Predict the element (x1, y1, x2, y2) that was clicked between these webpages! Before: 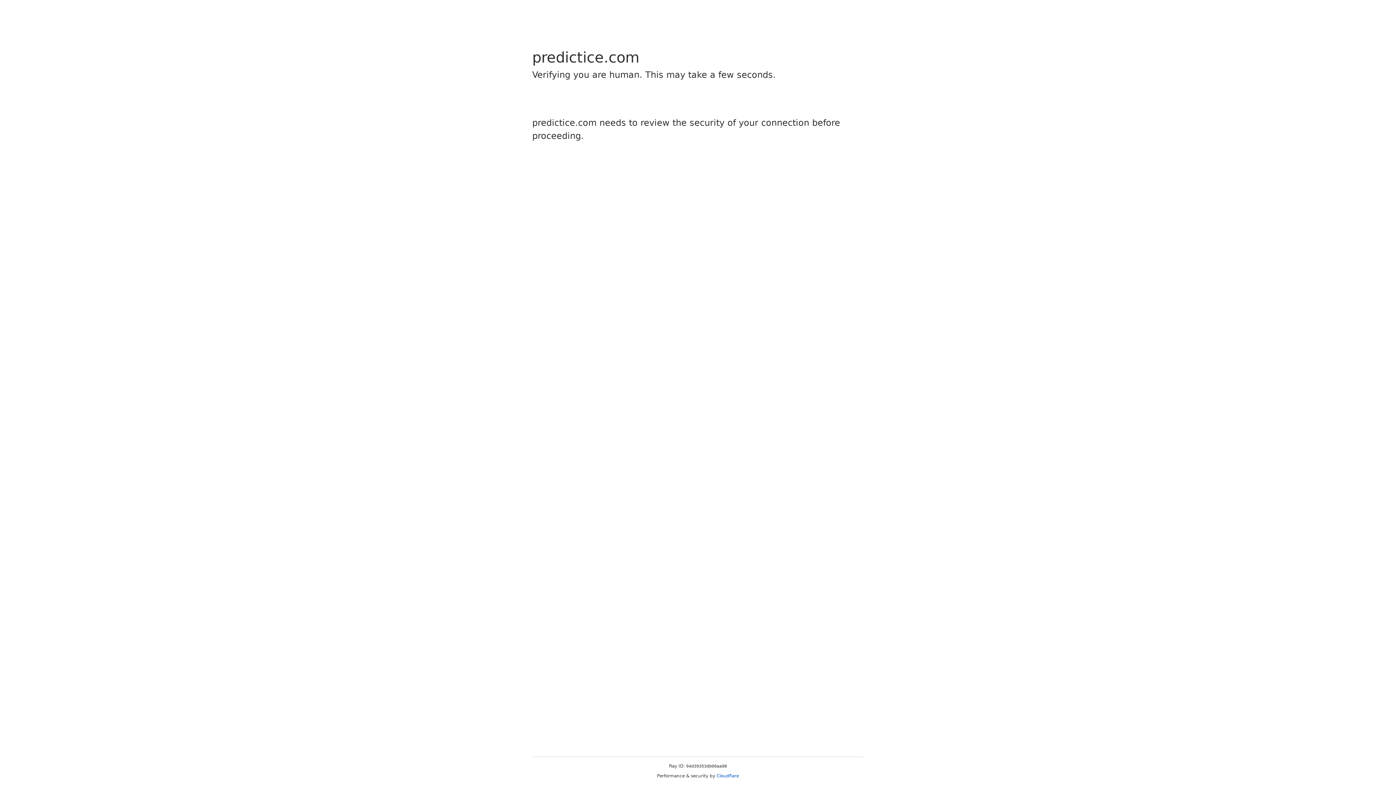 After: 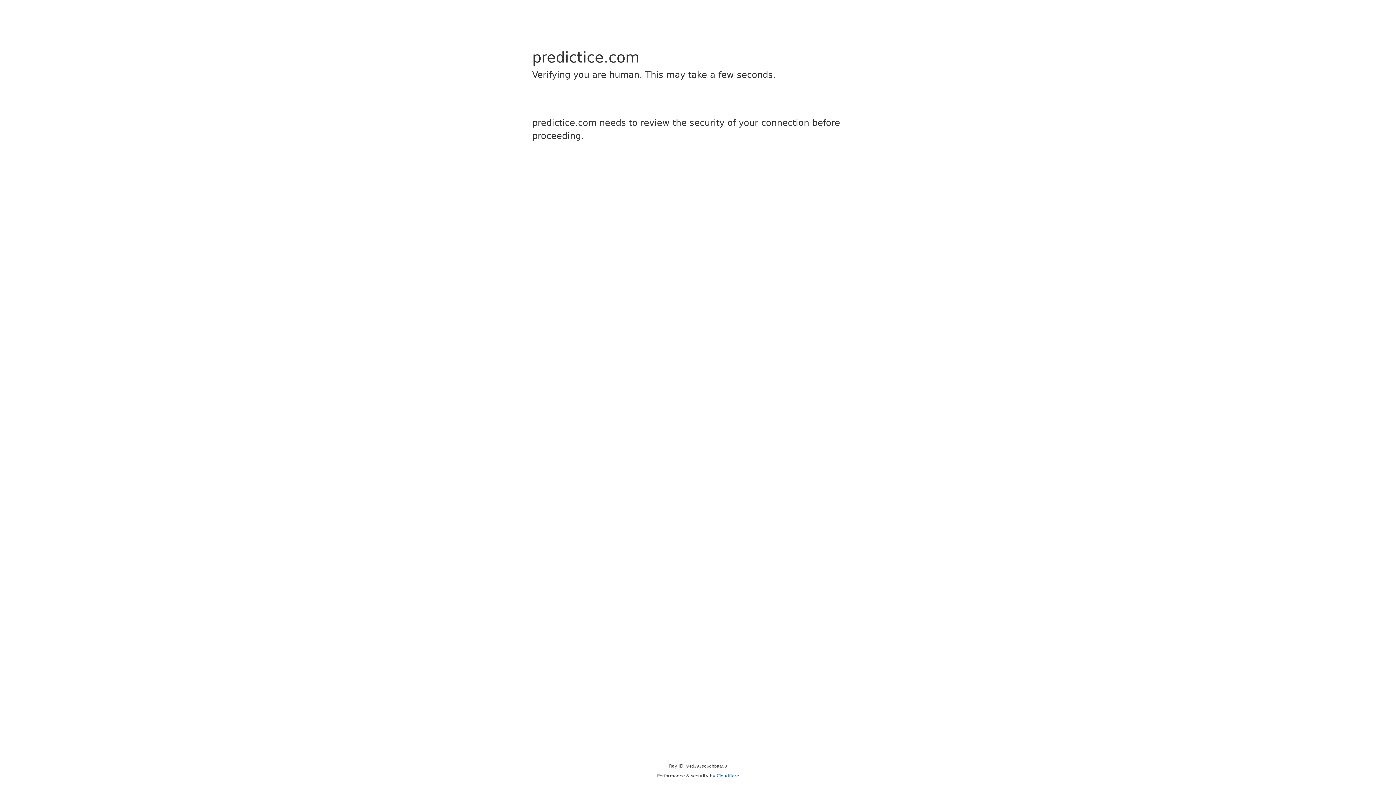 Action: label: Cloudflare bbox: (716, 773, 739, 778)